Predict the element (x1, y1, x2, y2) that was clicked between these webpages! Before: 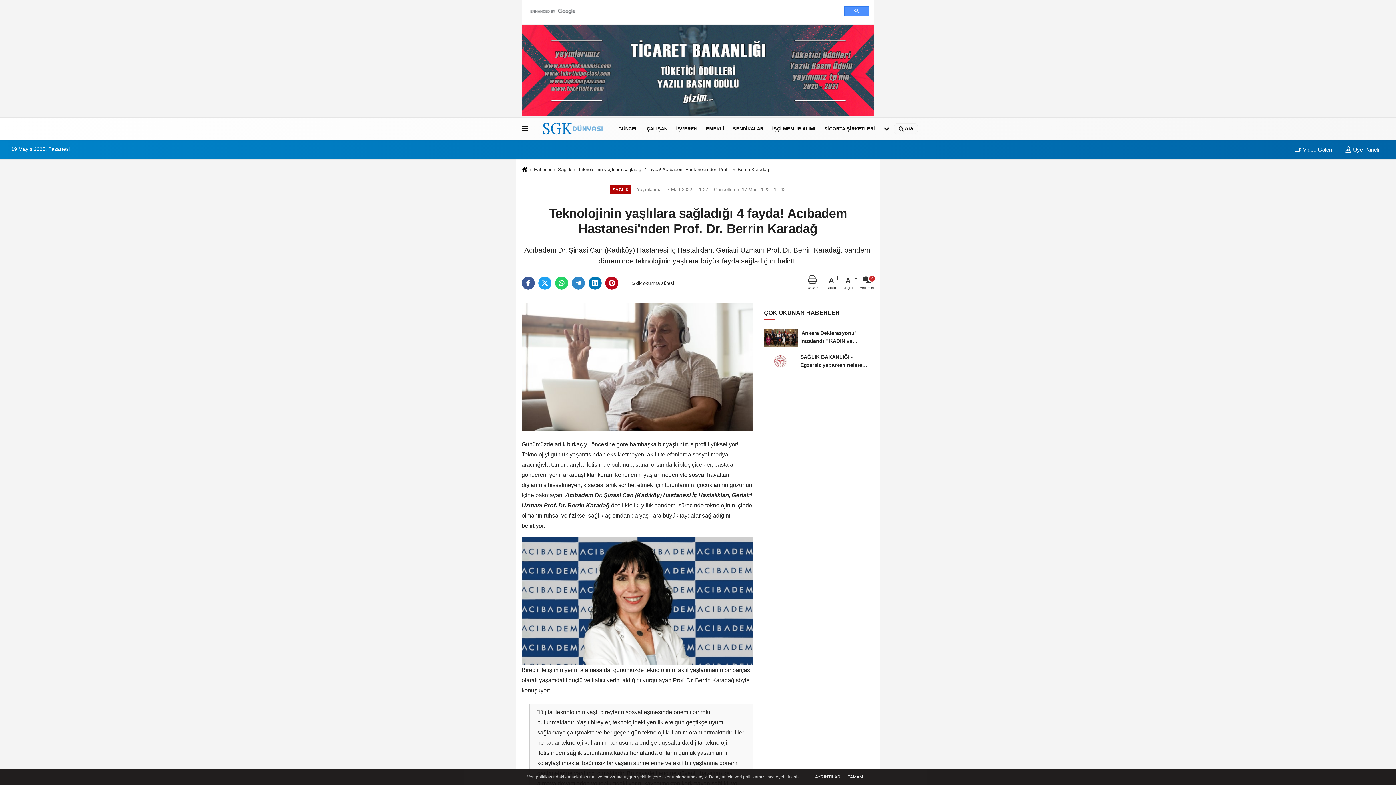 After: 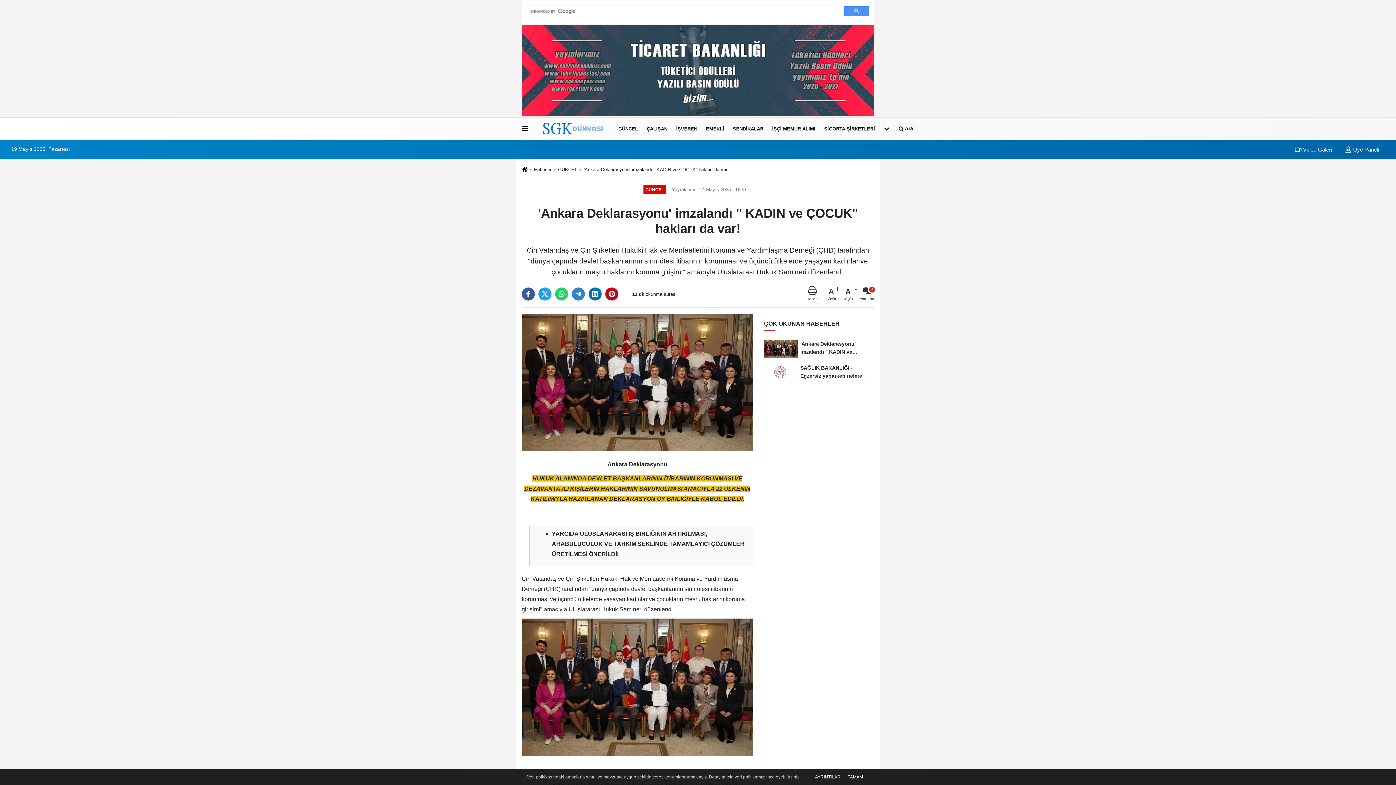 Action: bbox: (764, 326, 874, 350) label: 'Ankara Deklarasyonu' imzalandı '' KADIN ve ÇOCUK'' hakları da var!